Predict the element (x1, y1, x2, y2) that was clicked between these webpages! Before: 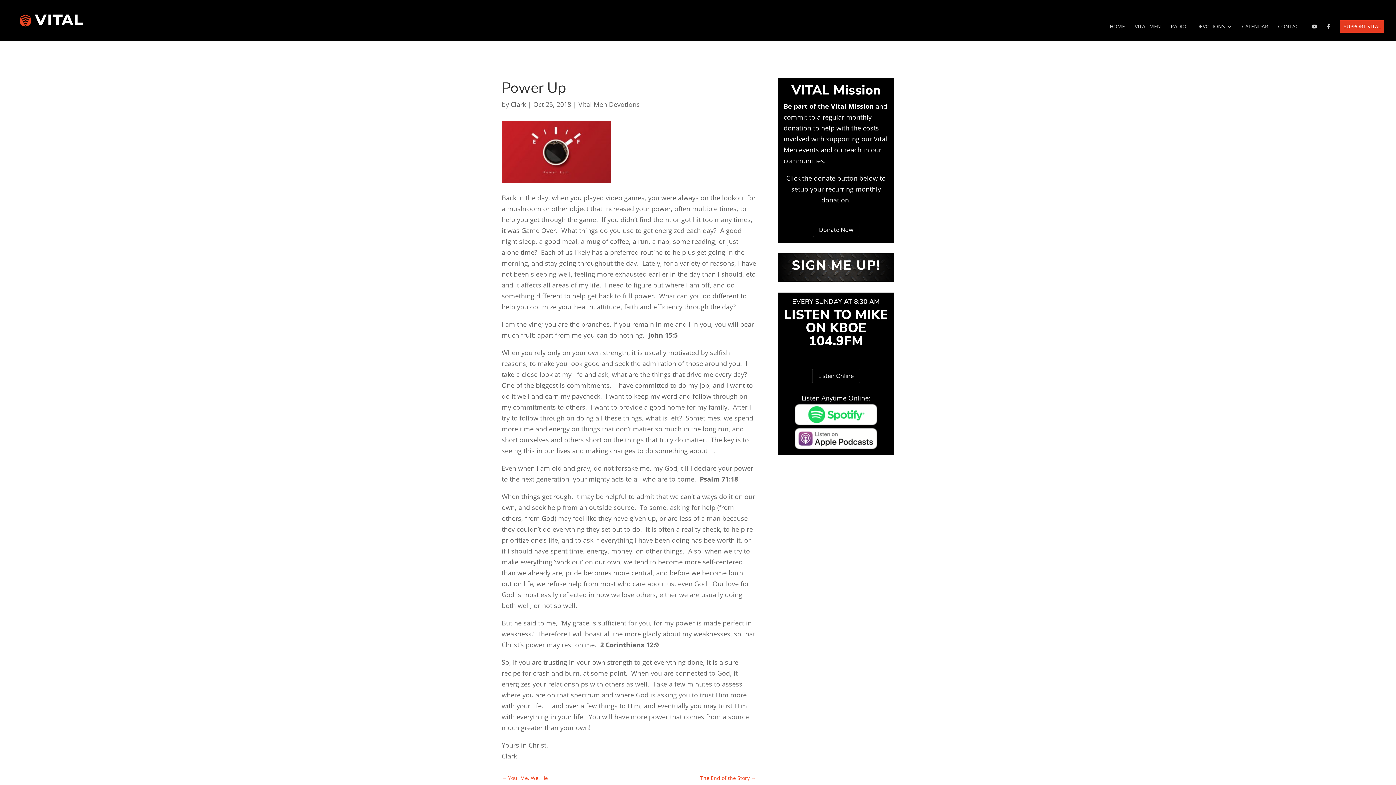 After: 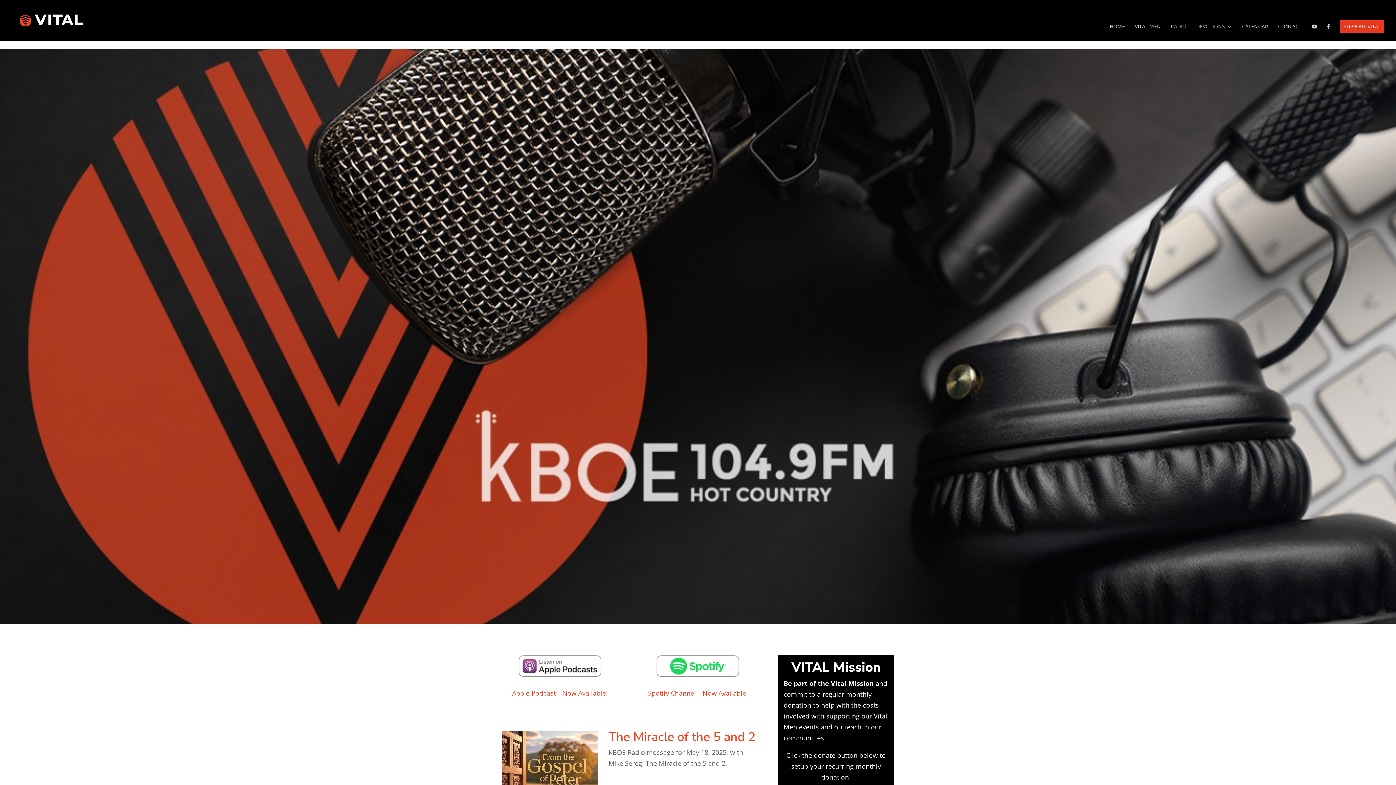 Action: label: RADIO bbox: (1171, 24, 1186, 41)